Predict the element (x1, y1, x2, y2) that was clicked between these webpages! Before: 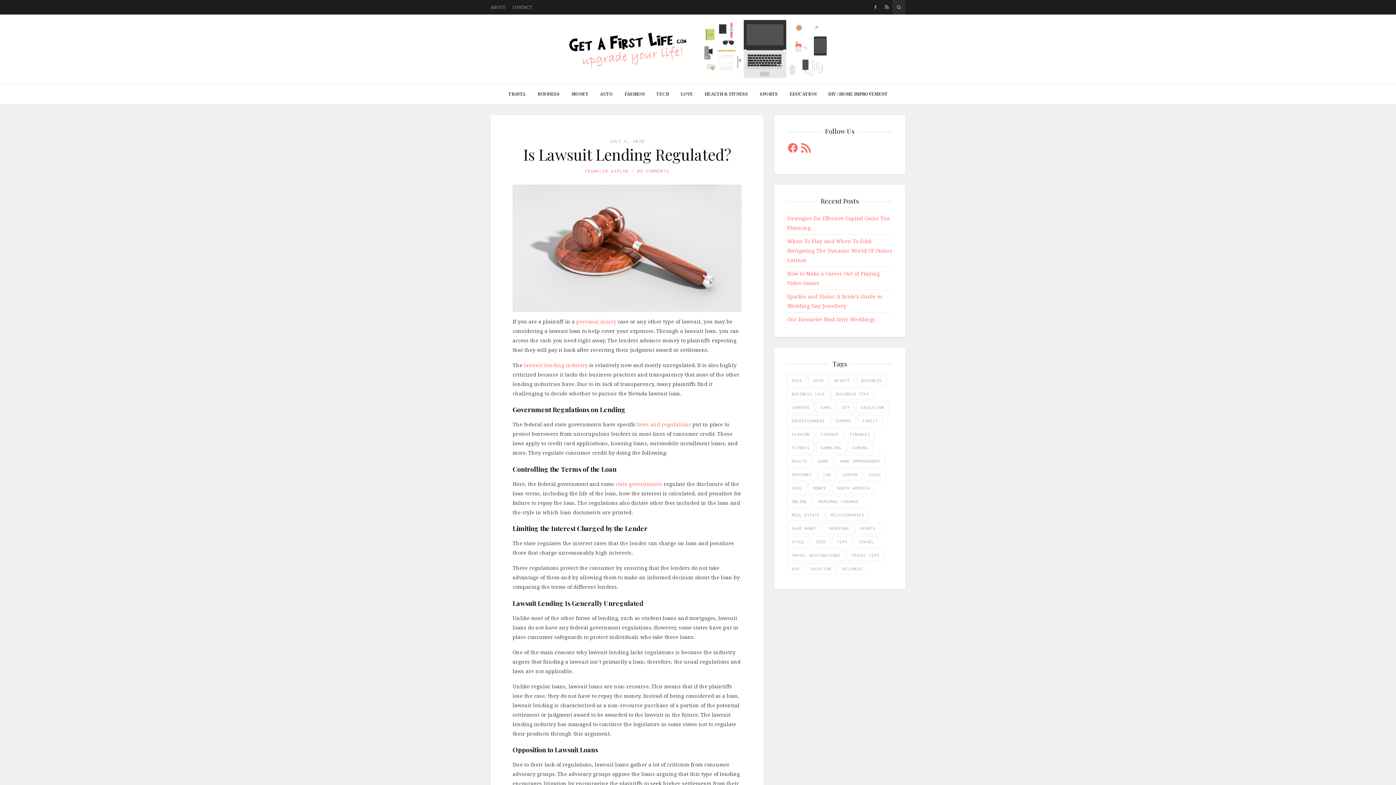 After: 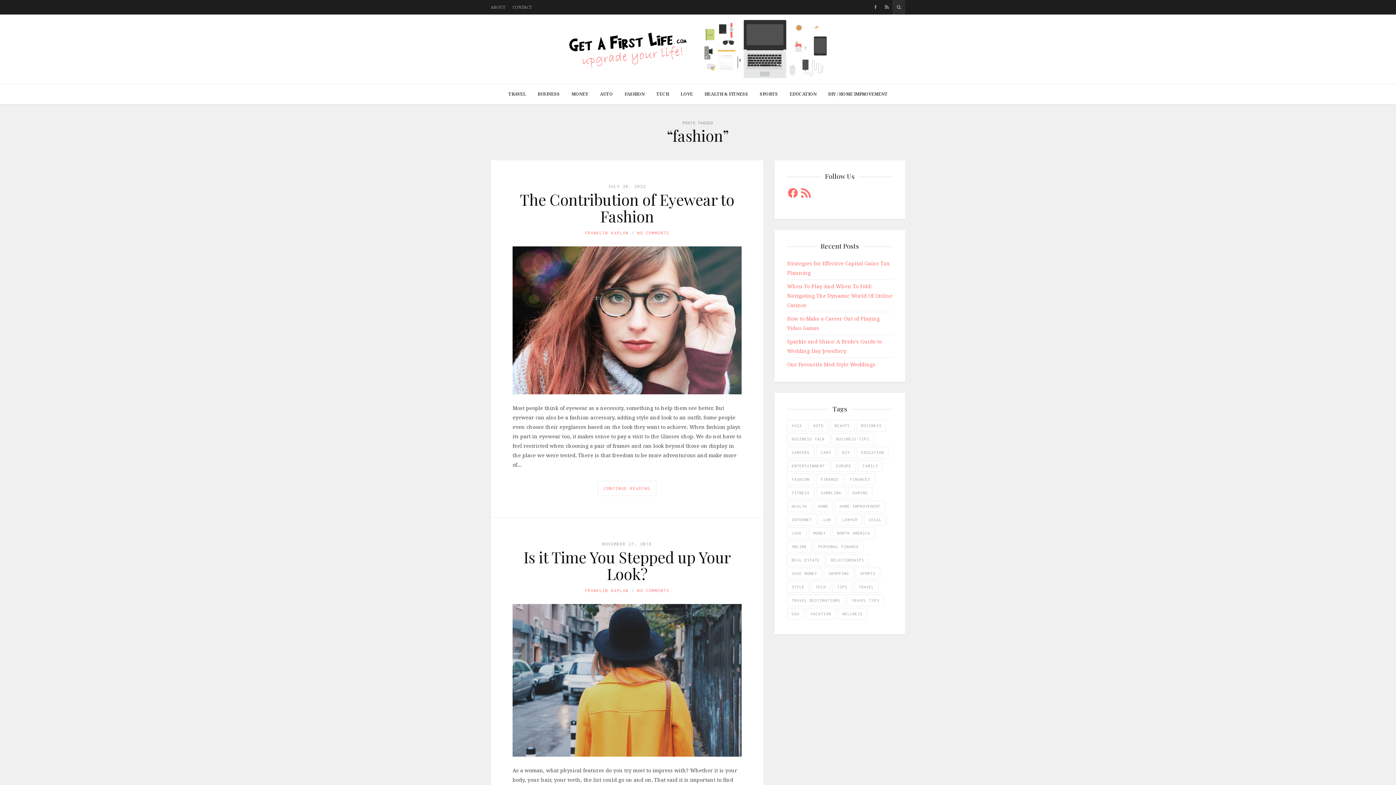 Action: label: fashion (40 items) bbox: (787, 428, 814, 440)